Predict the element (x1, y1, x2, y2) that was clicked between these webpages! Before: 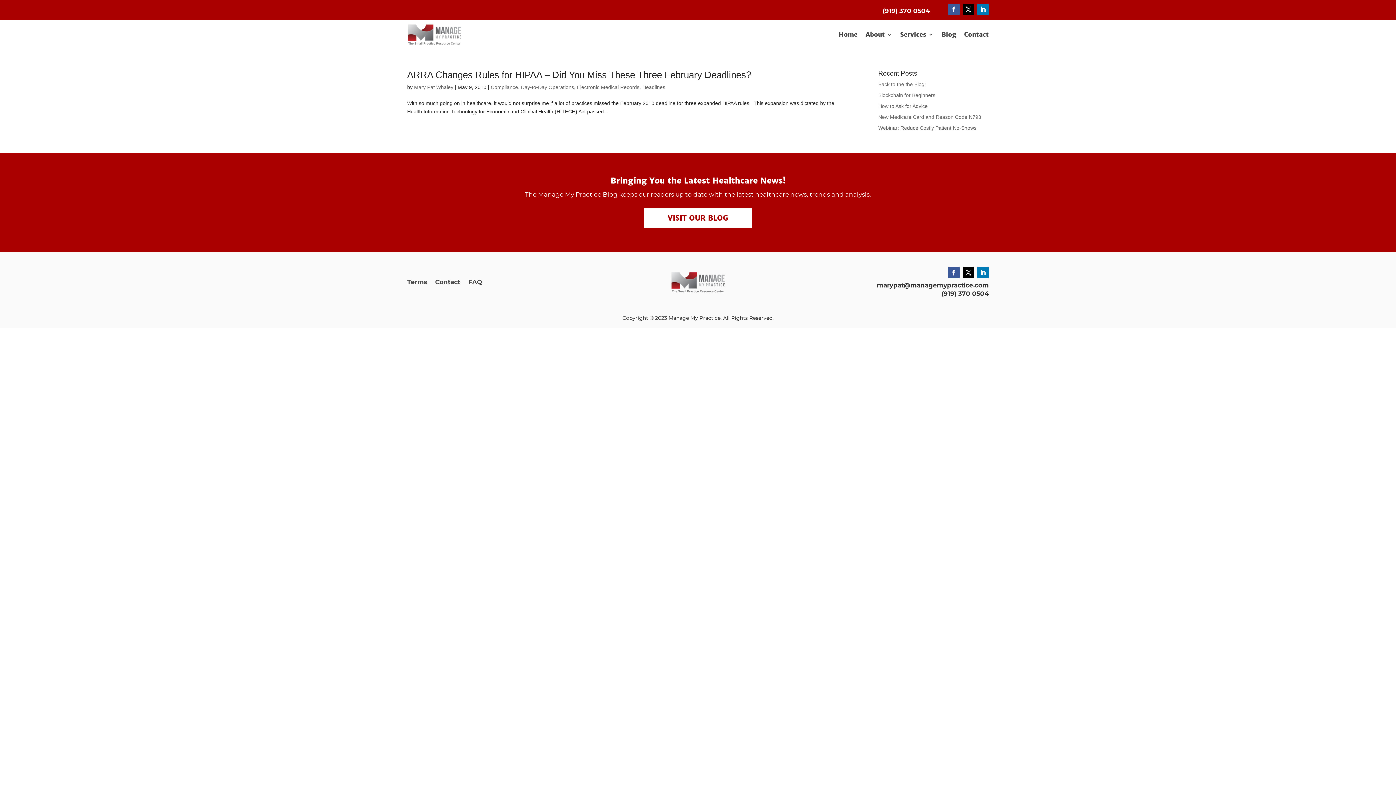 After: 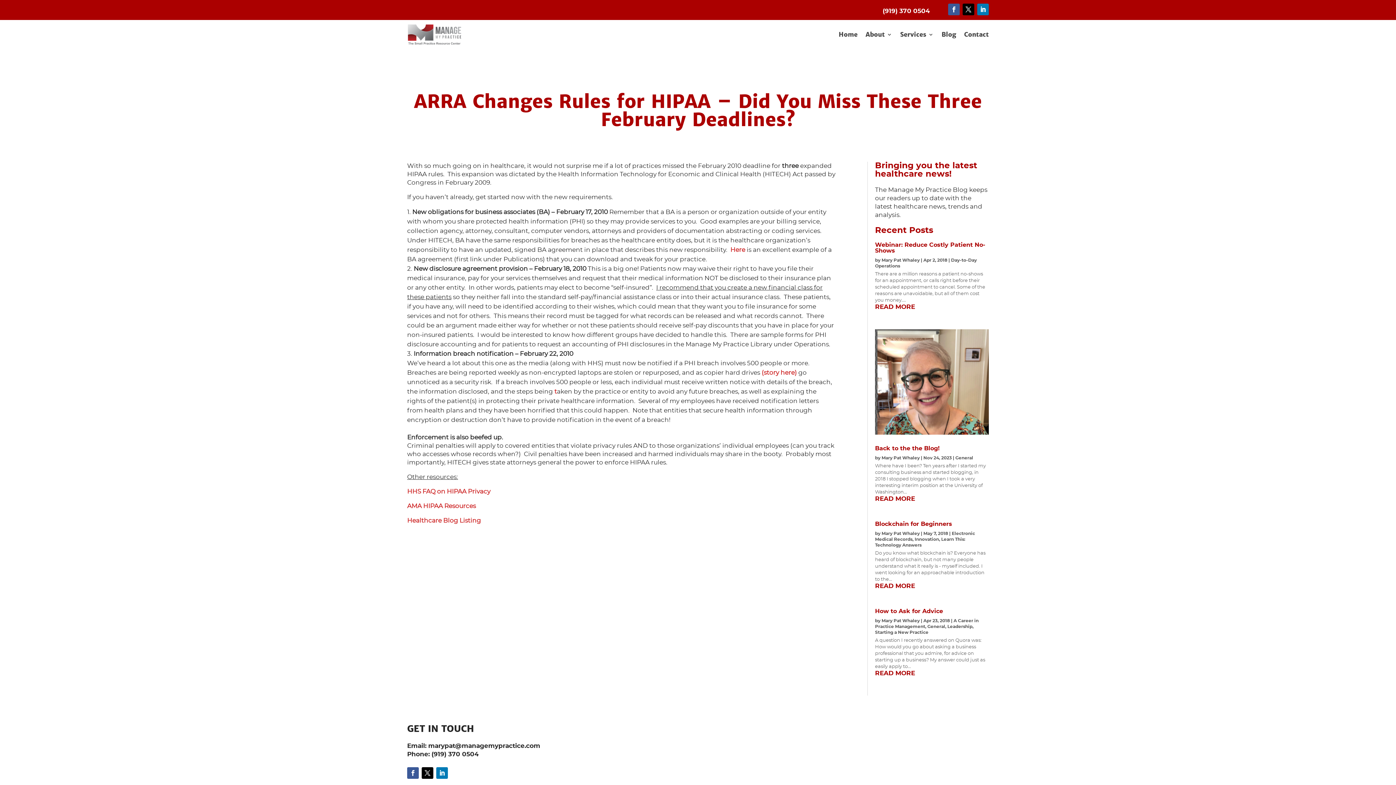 Action: bbox: (407, 69, 751, 80) label: ARRA Changes Rules for HIPAA – Did You Miss These Three February Deadlines?